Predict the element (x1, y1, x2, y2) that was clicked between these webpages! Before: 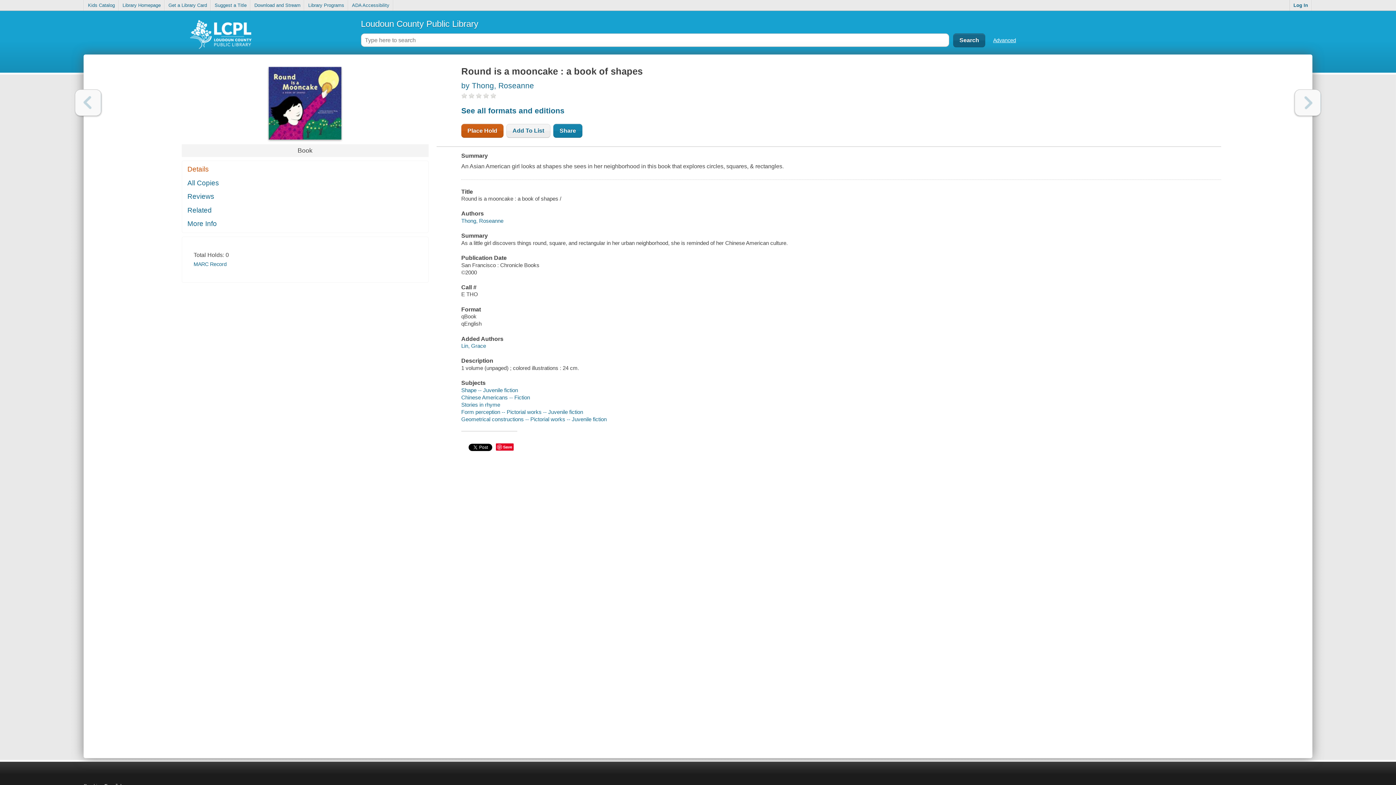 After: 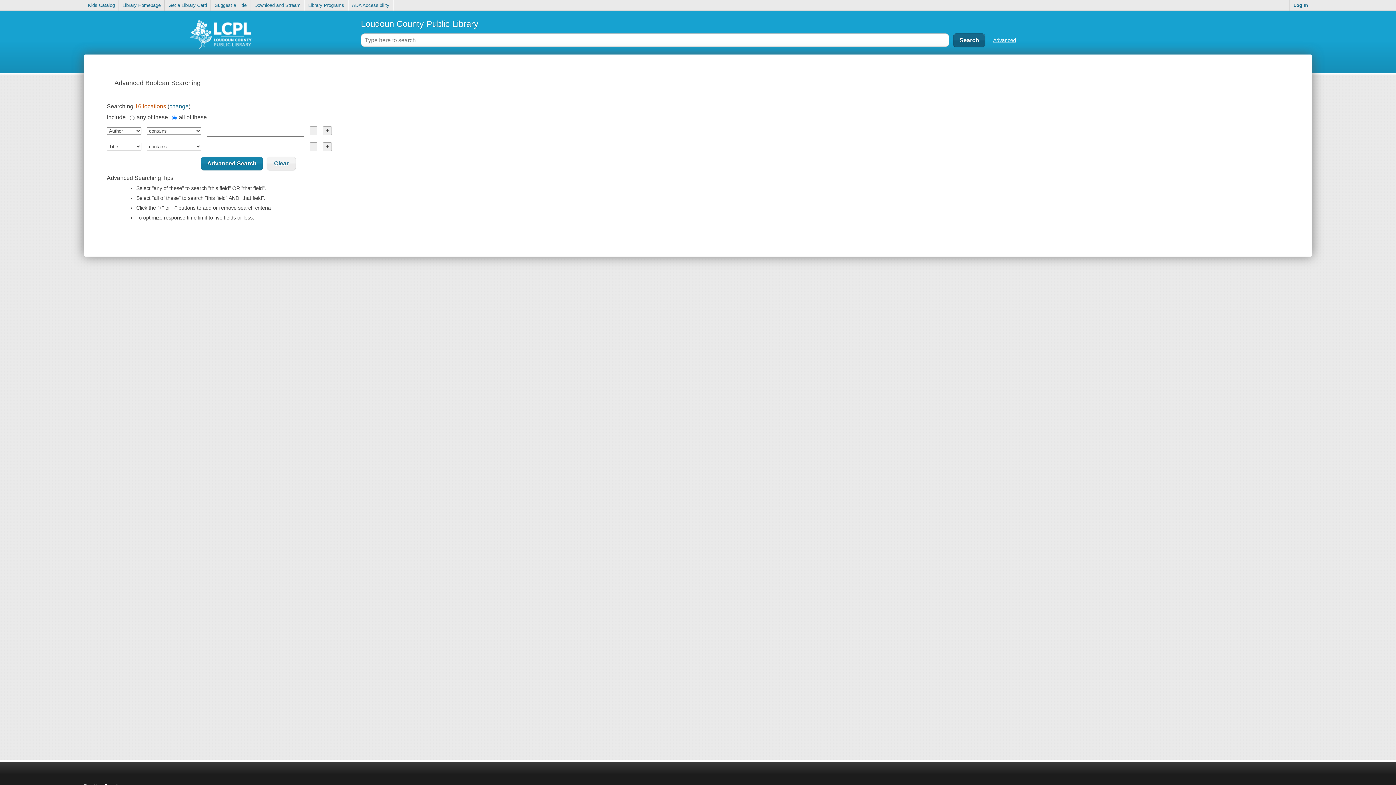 Action: bbox: (993, 37, 1016, 43) label: Advanced